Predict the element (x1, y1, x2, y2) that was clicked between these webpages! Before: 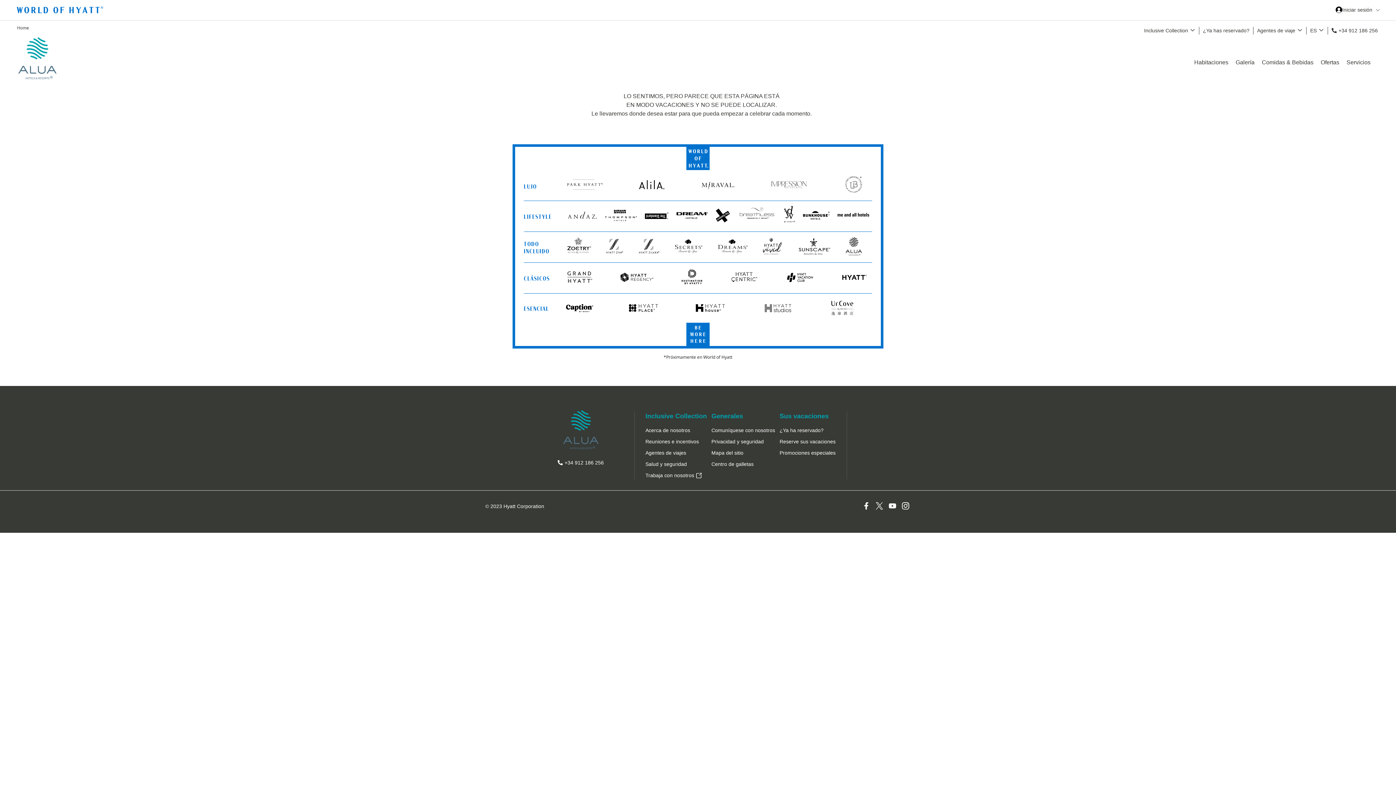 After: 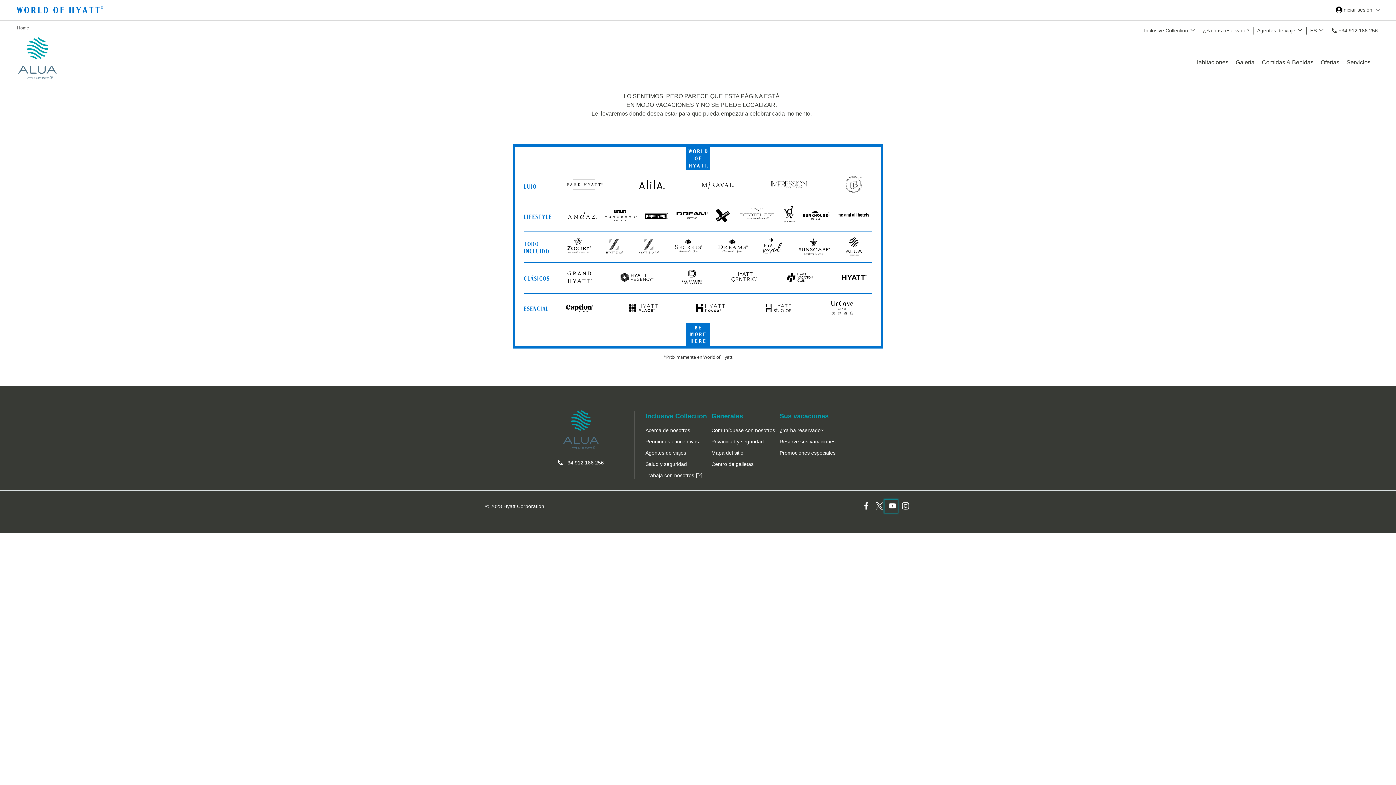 Action: label: Youtube bbox: (884, 500, 897, 513)